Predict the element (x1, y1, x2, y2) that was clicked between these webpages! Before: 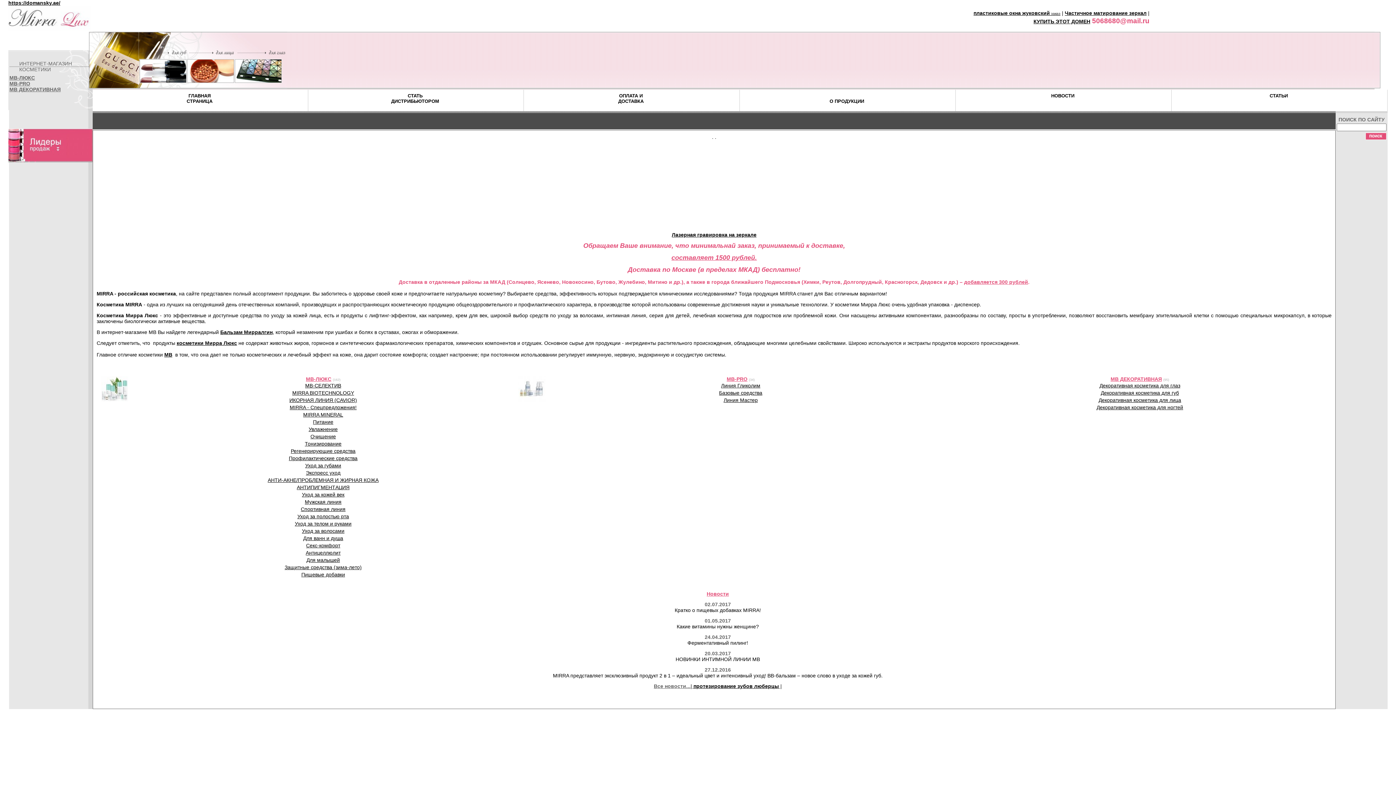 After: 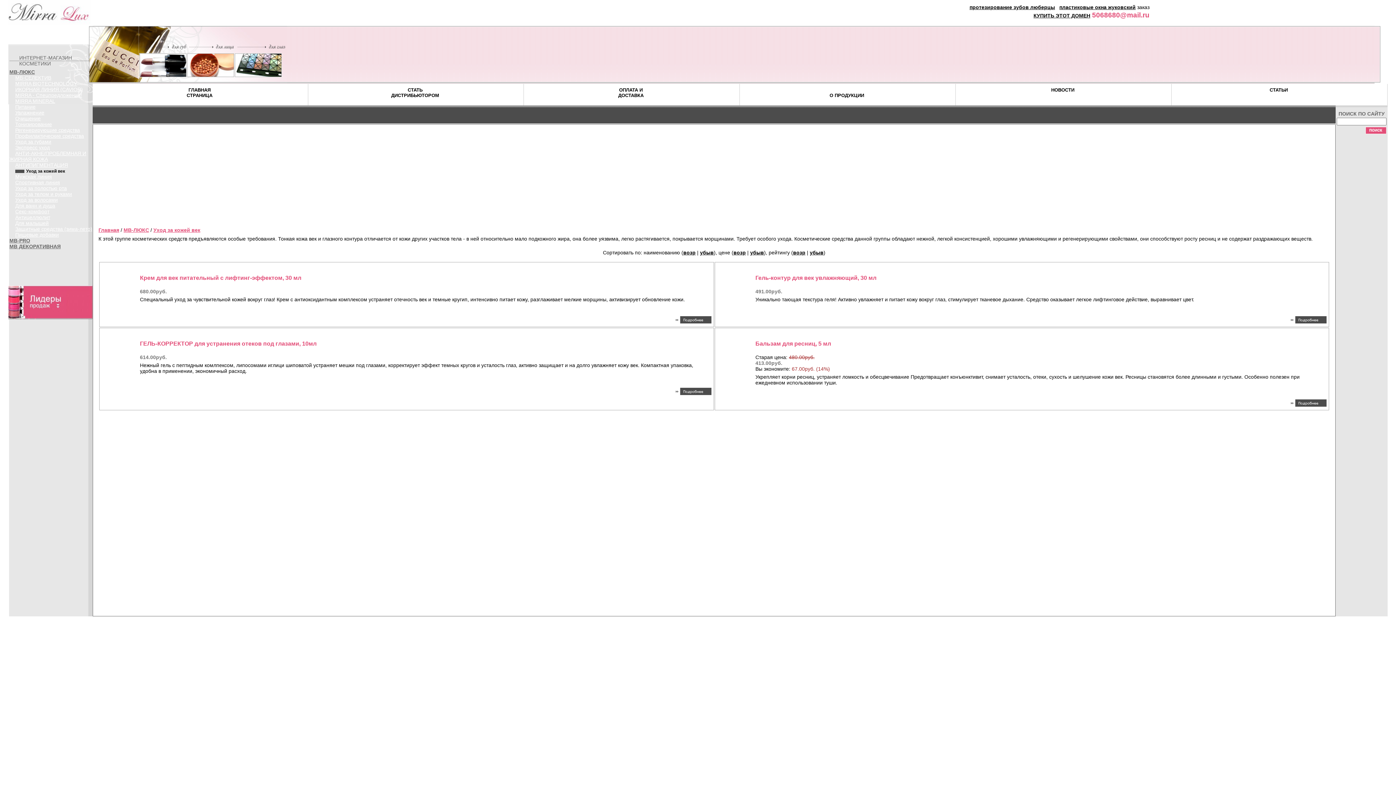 Action: label: Уход за кожей век bbox: (302, 492, 344, 497)